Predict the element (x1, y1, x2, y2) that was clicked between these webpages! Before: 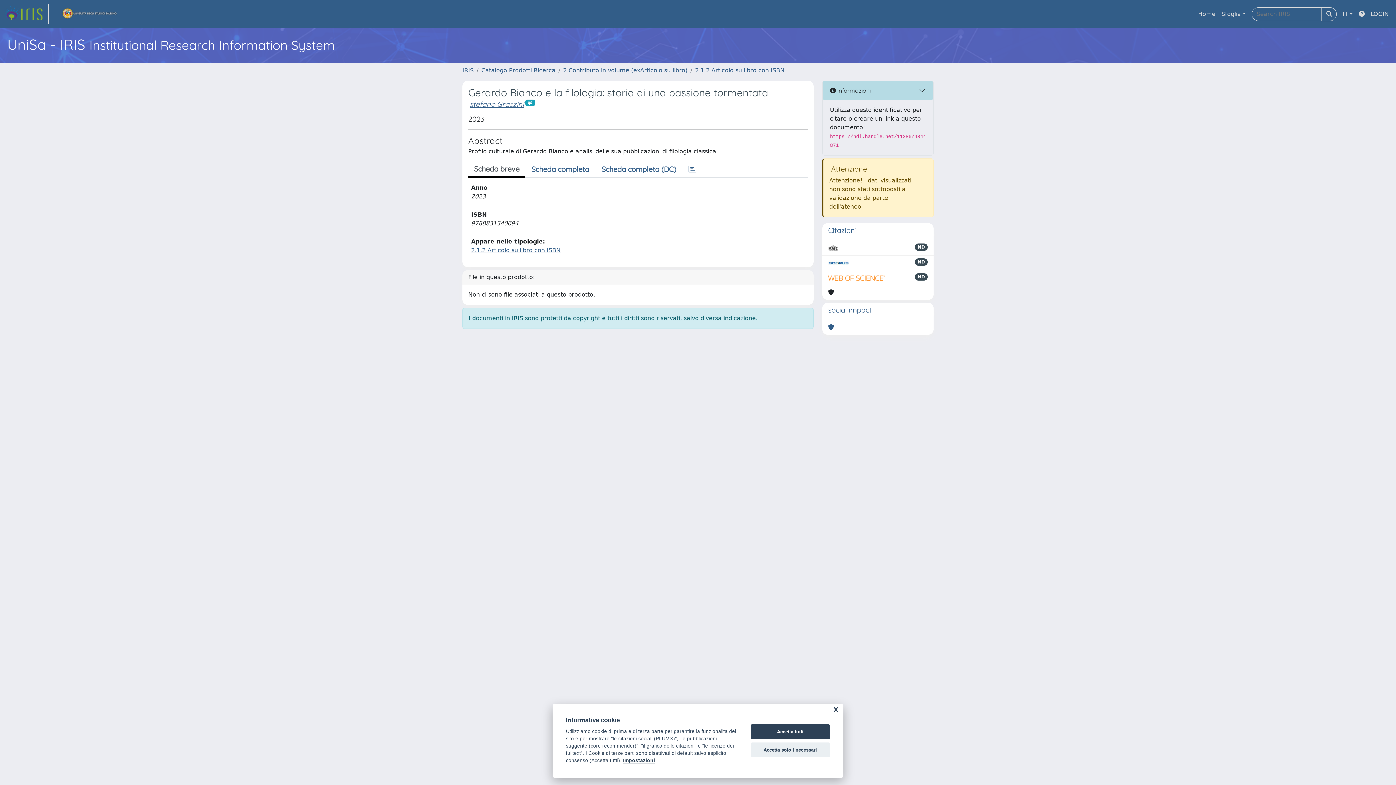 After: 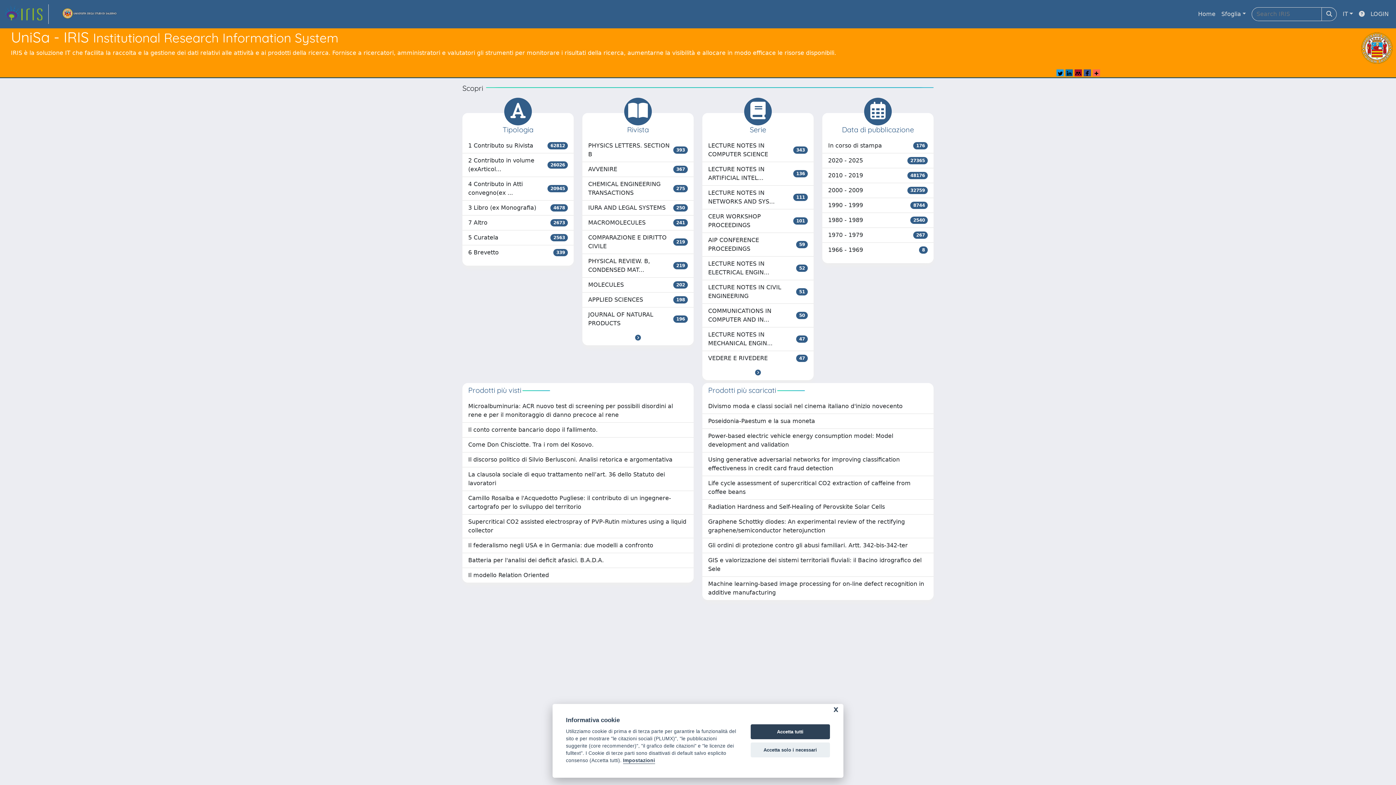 Action: label: IRIS bbox: (462, 66, 473, 73)